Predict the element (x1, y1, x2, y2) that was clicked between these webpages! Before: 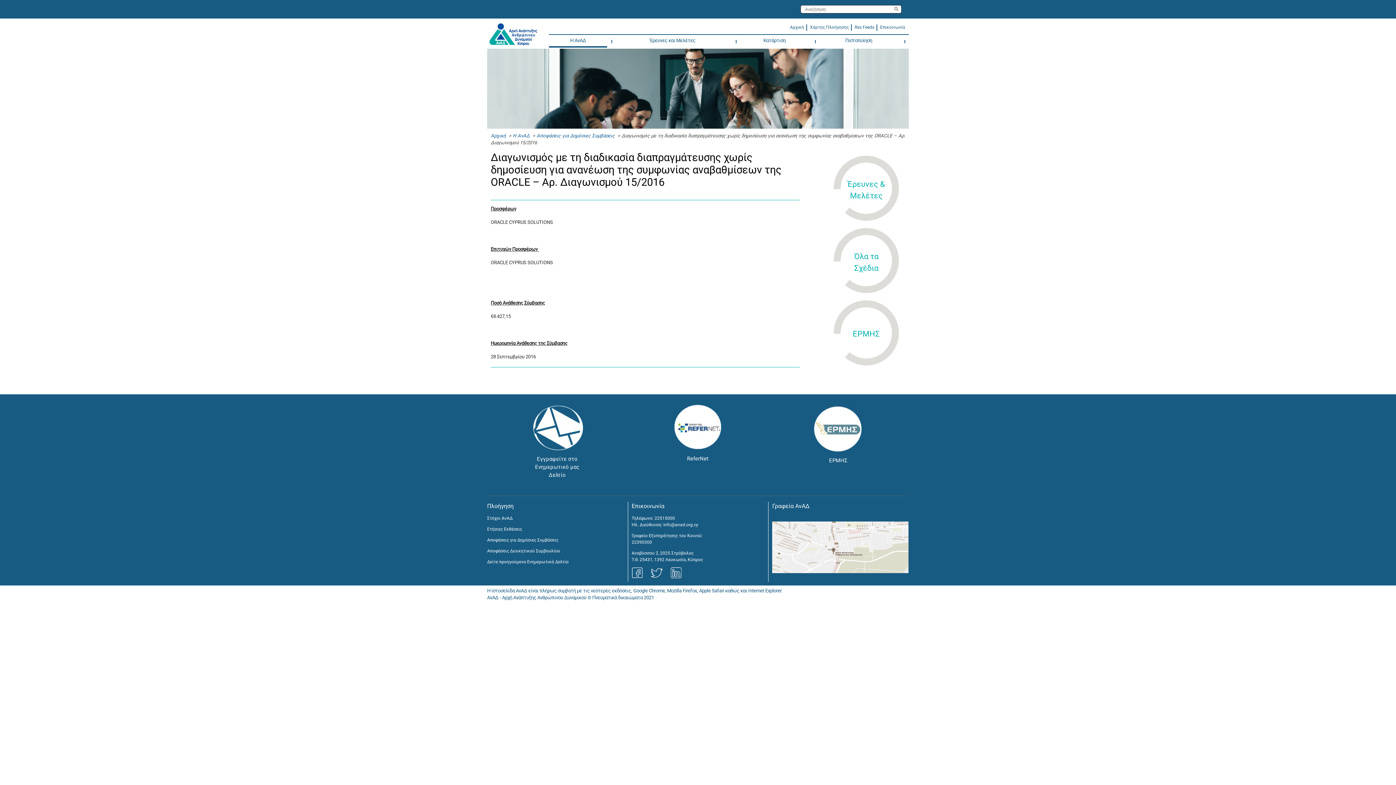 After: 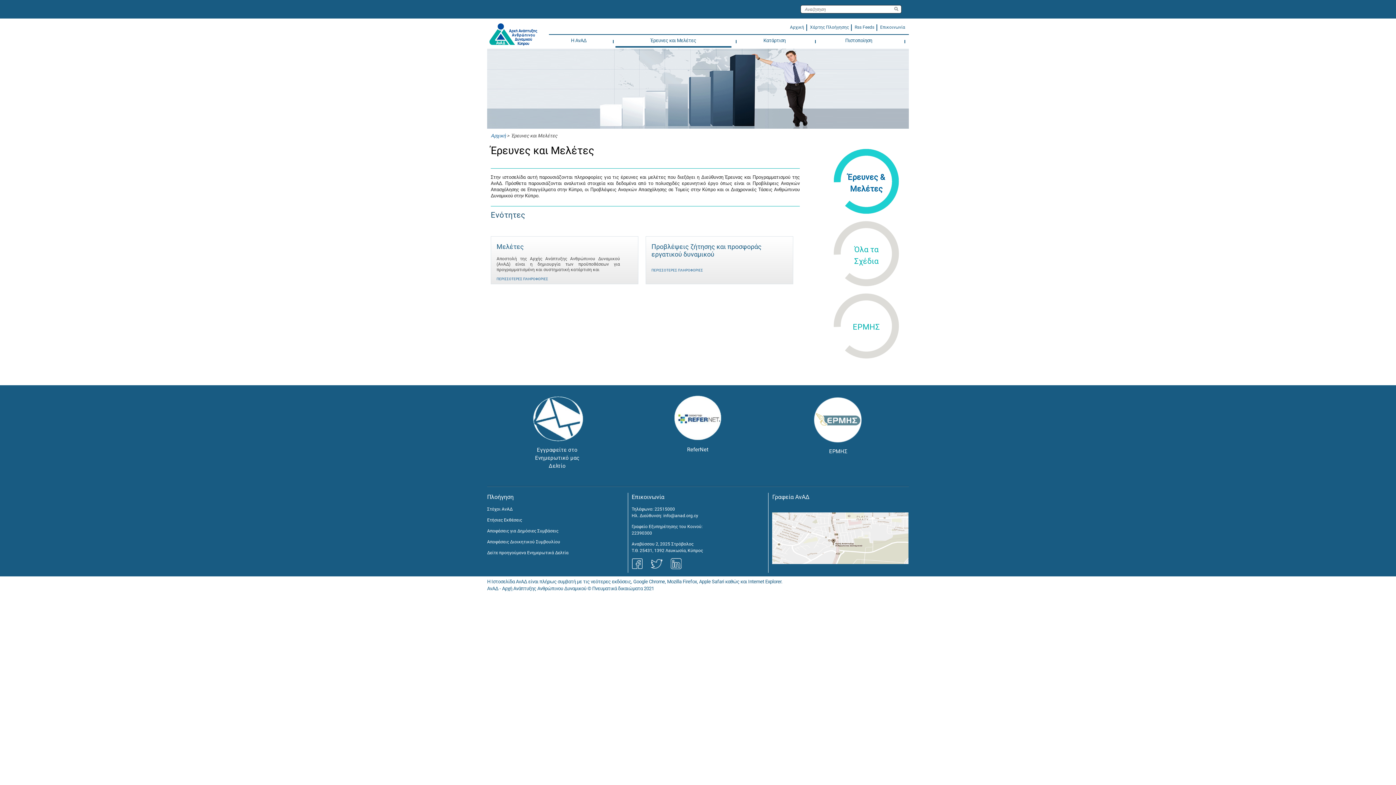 Action: bbox: (614, 34, 731, 46) label: Έρευνες και Μελέτες